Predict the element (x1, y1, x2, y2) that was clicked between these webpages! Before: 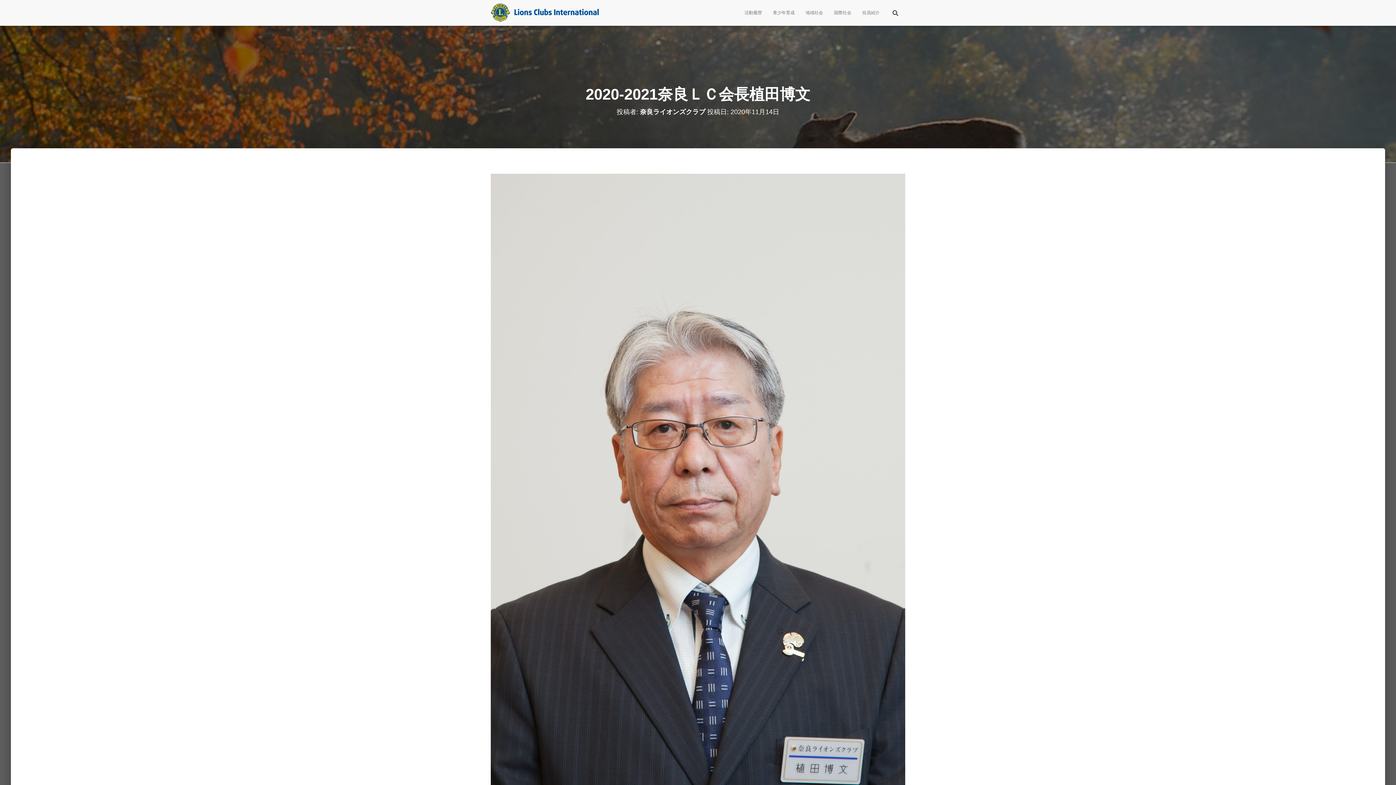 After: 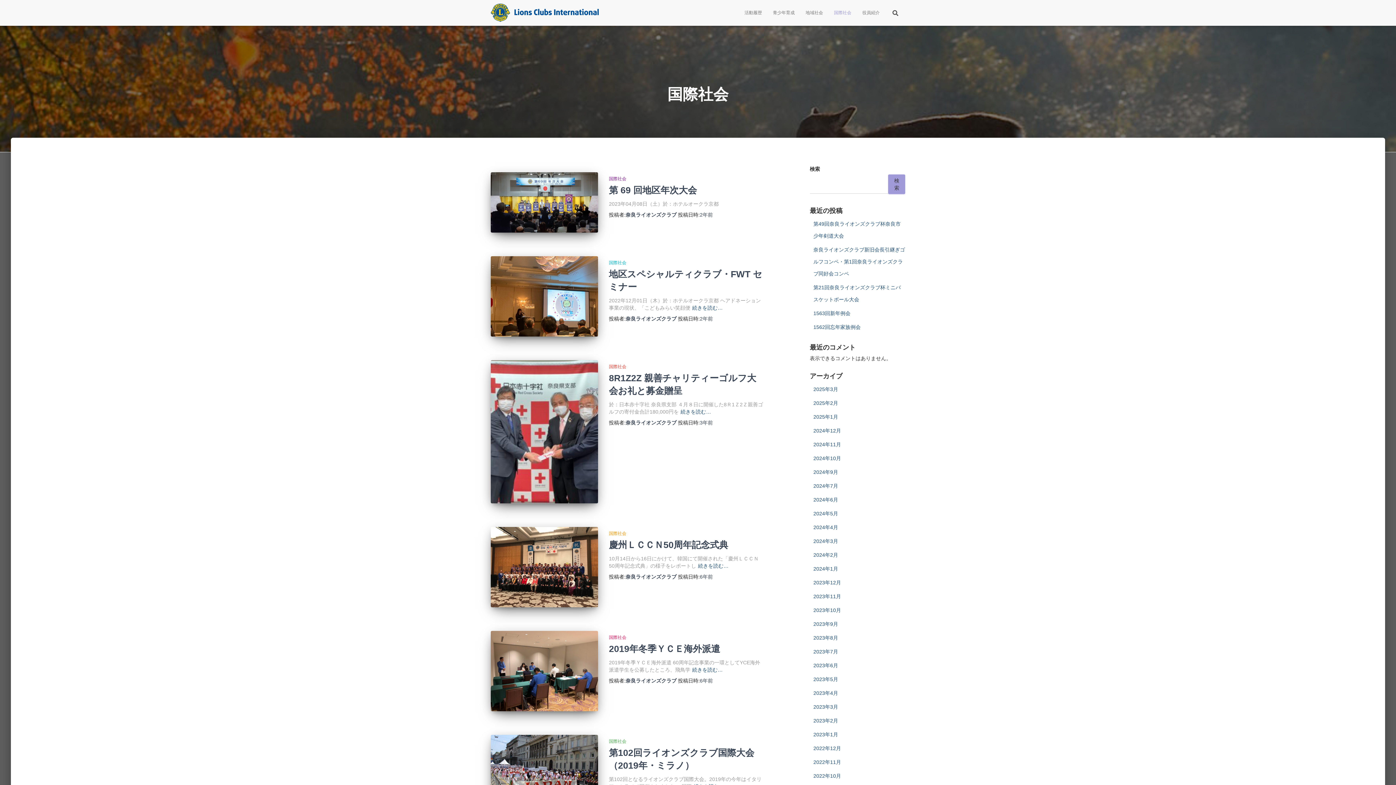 Action: bbox: (828, 3, 857, 21) label: 国際社会